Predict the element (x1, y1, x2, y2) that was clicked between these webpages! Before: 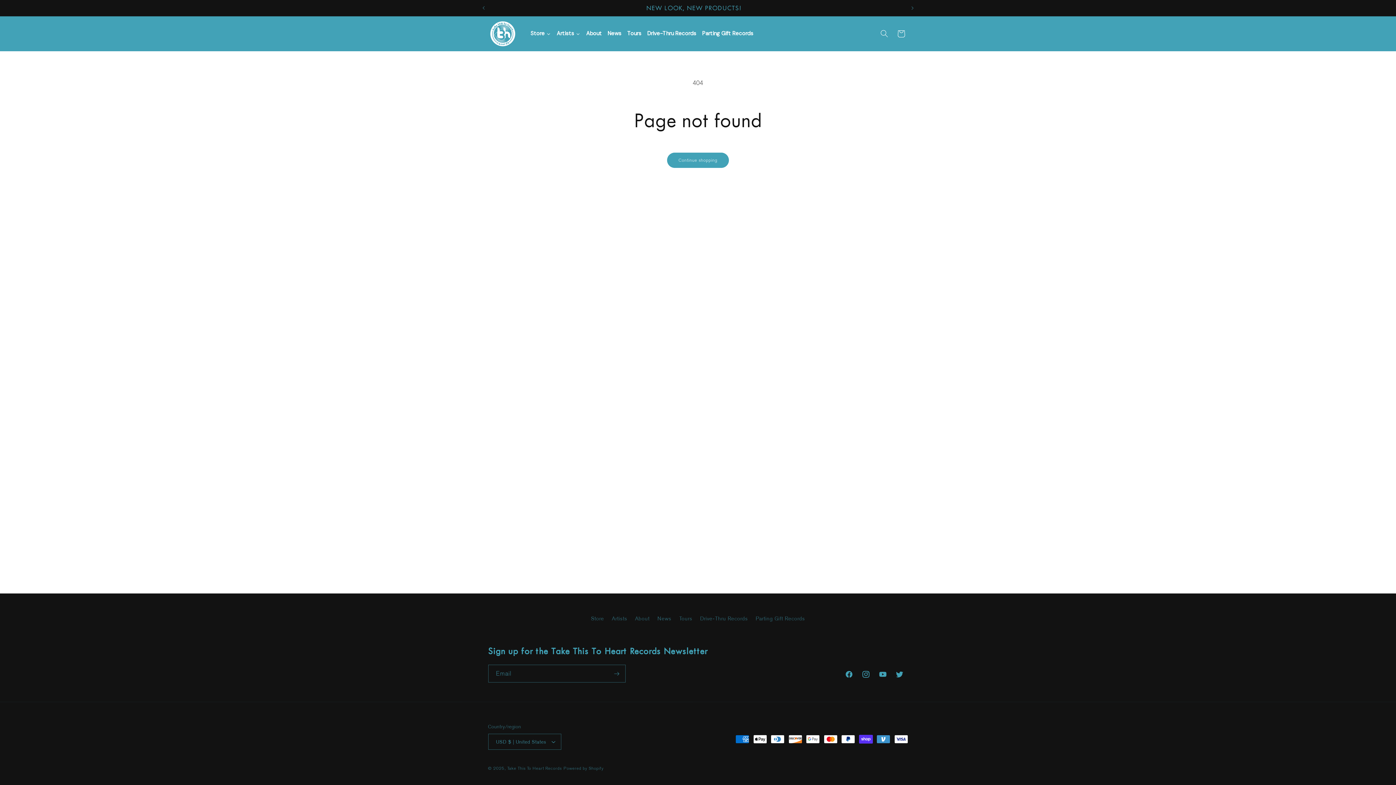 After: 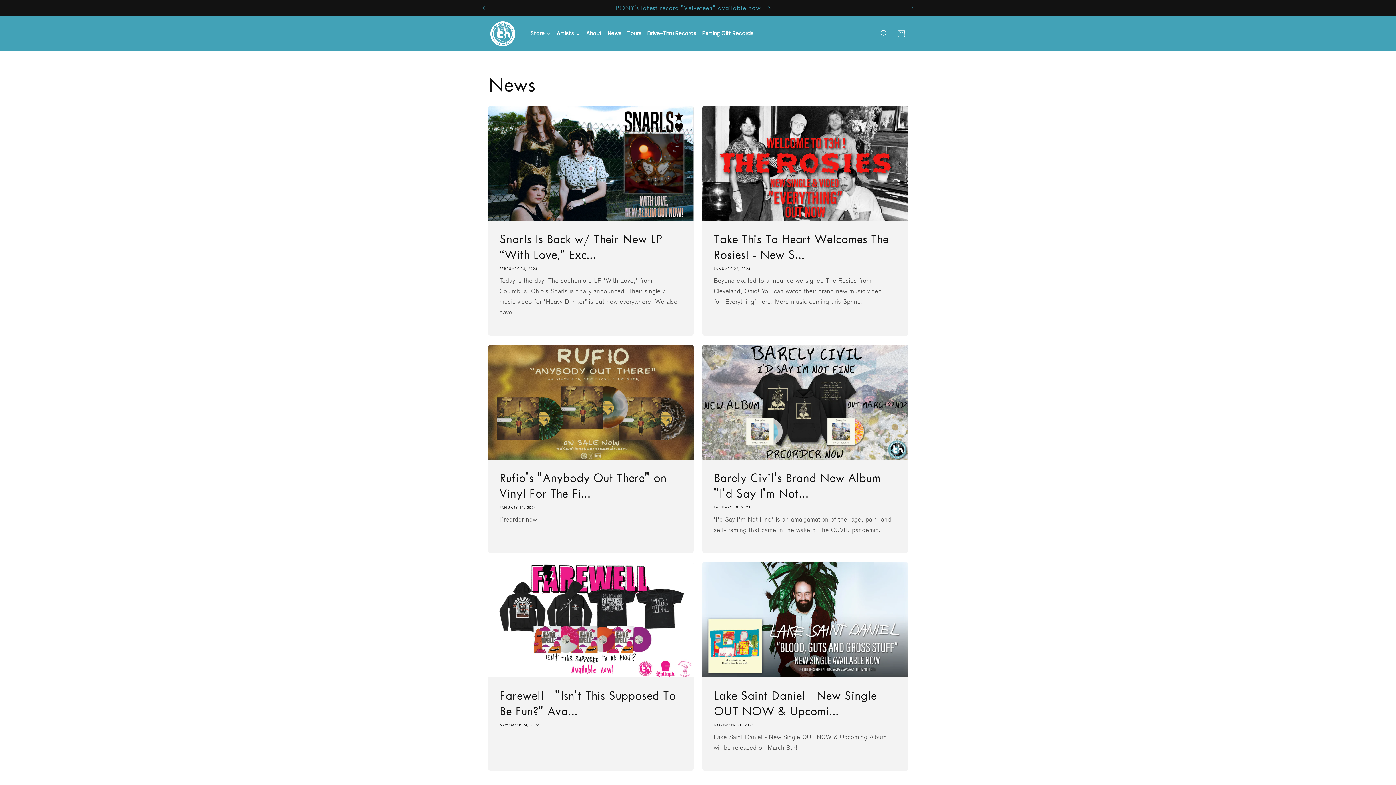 Action: label: News bbox: (657, 612, 671, 625)